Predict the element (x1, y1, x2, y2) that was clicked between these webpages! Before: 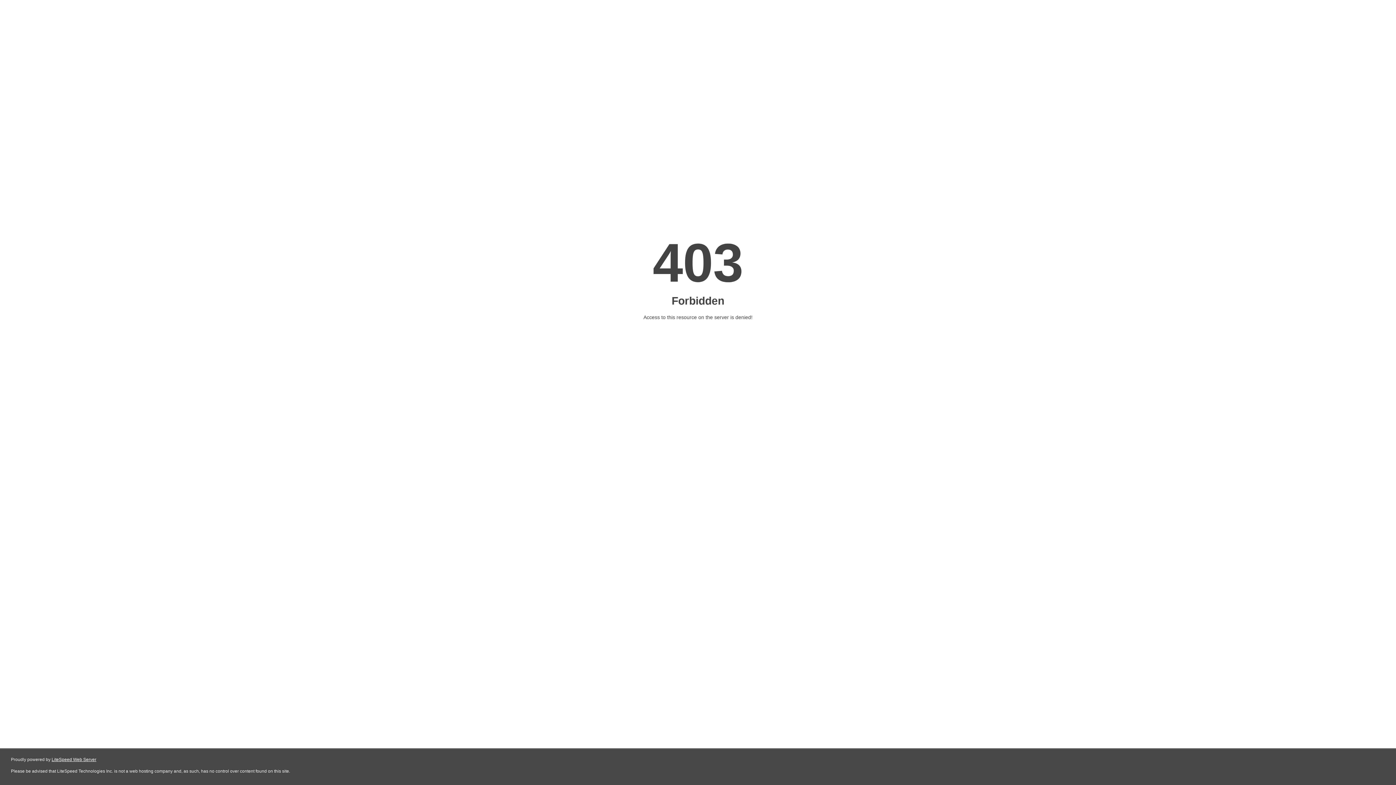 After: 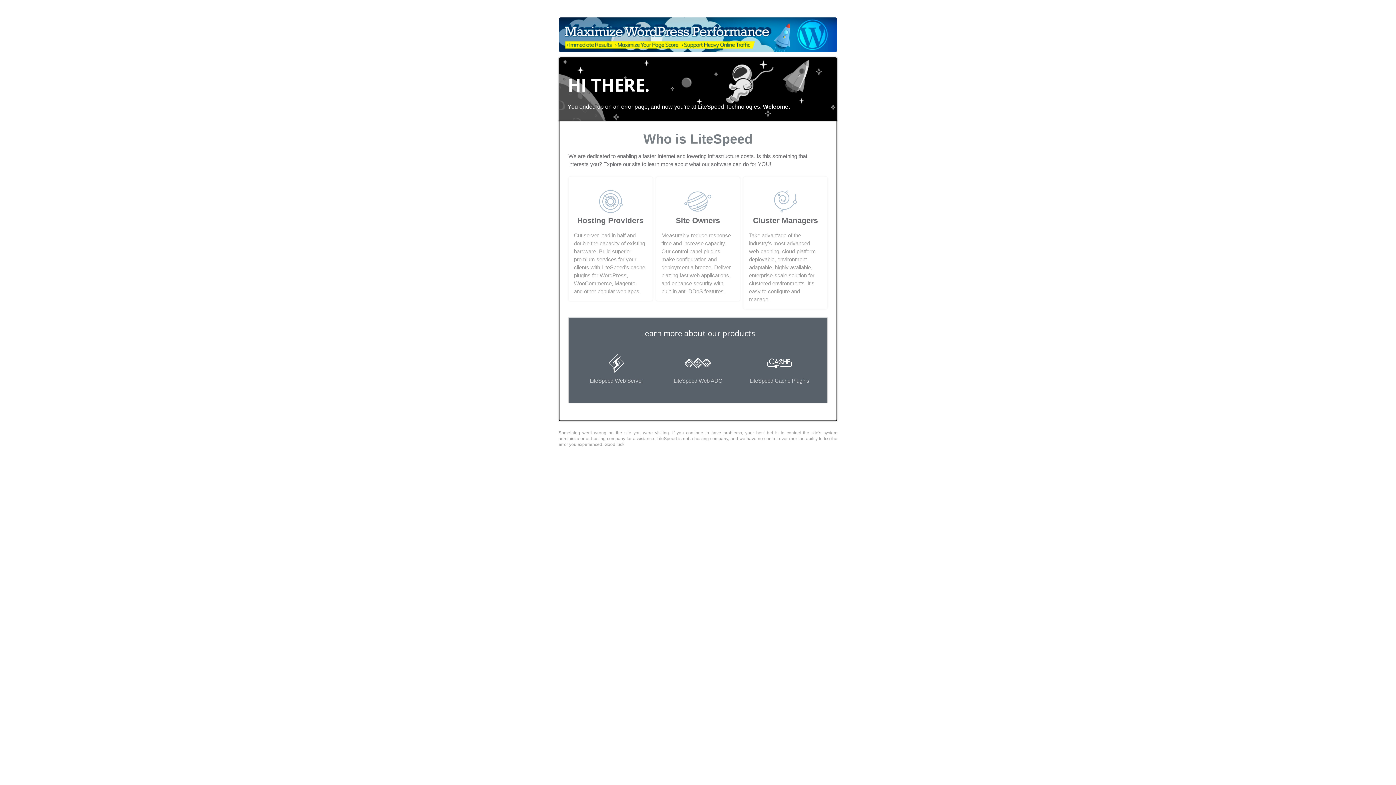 Action: label: LiteSpeed Web Server bbox: (51, 757, 96, 762)